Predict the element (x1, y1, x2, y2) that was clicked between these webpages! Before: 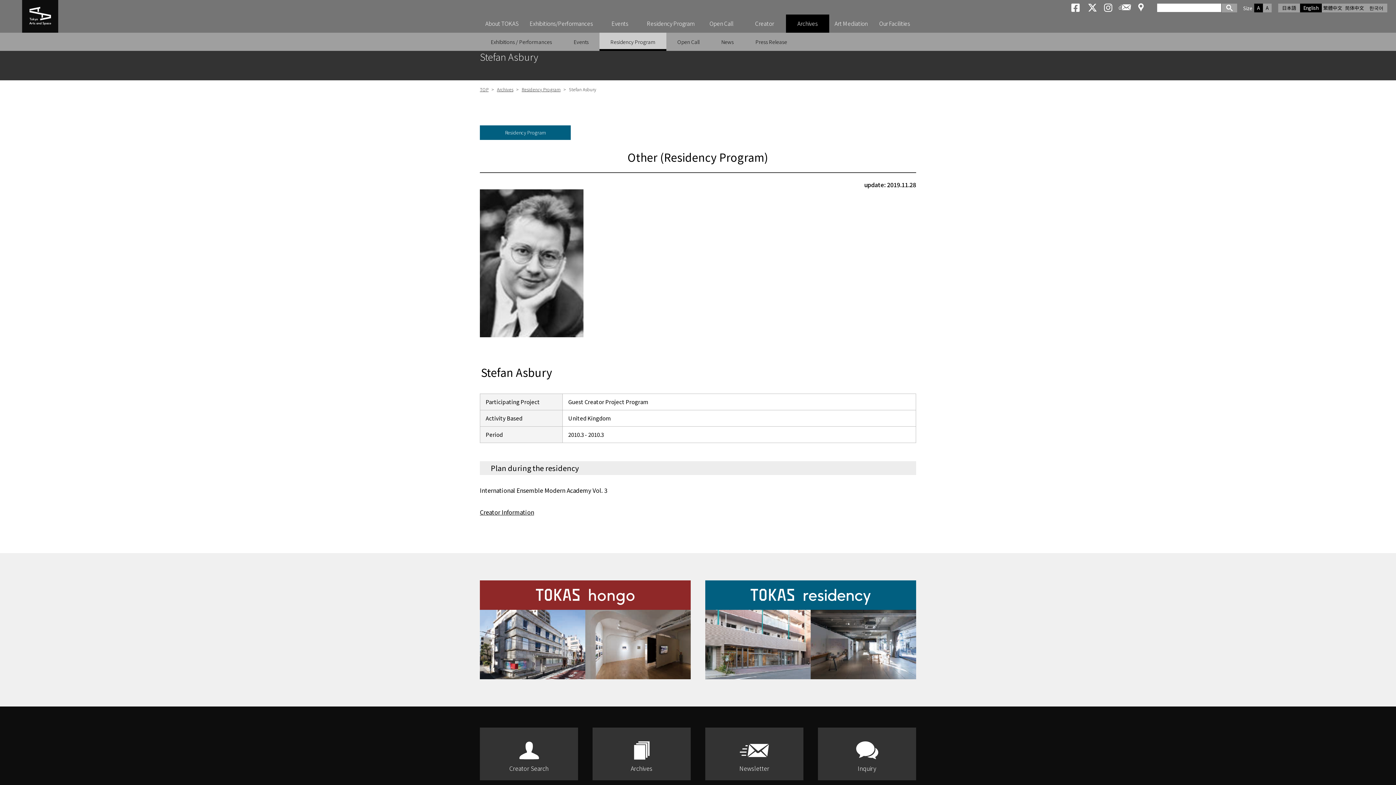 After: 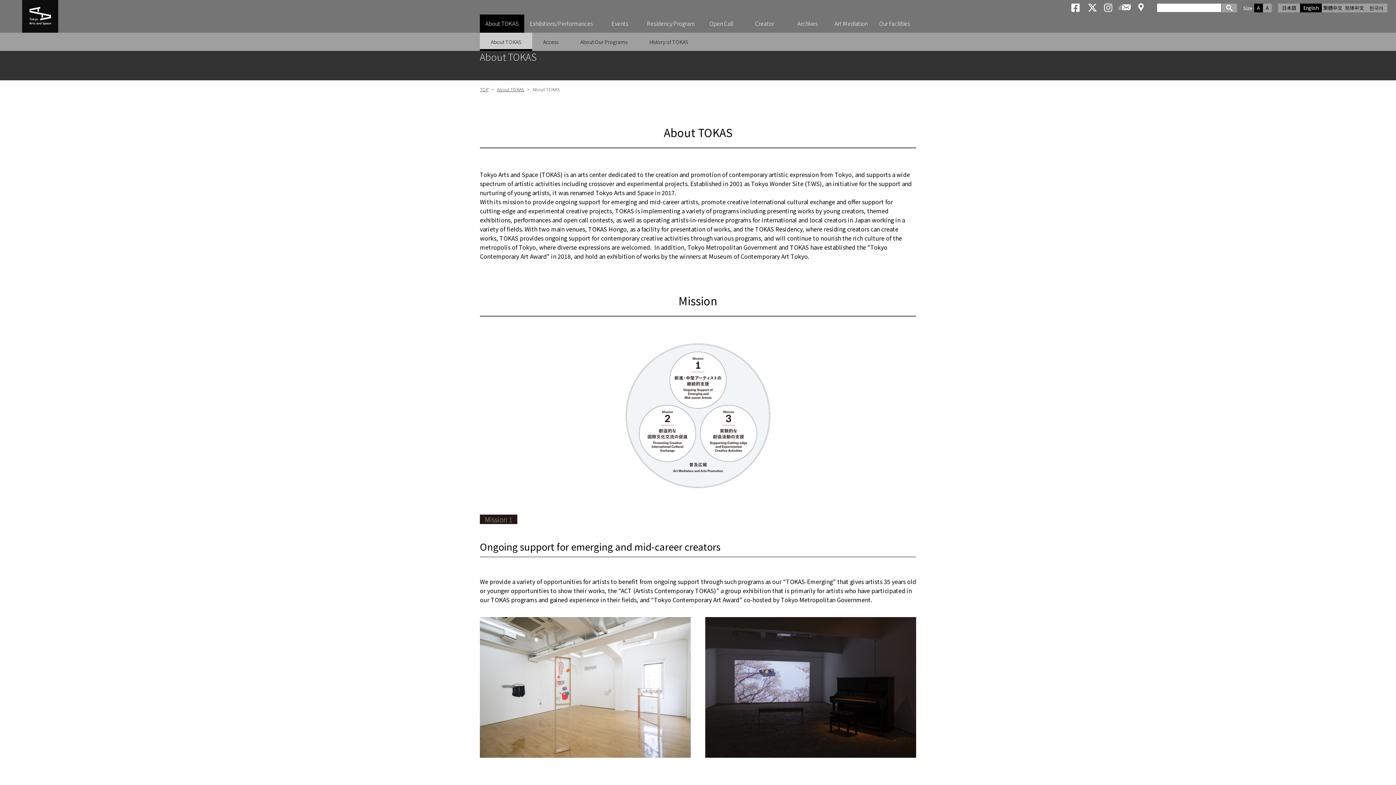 Action: label: About TOKAS bbox: (479, 14, 524, 32)